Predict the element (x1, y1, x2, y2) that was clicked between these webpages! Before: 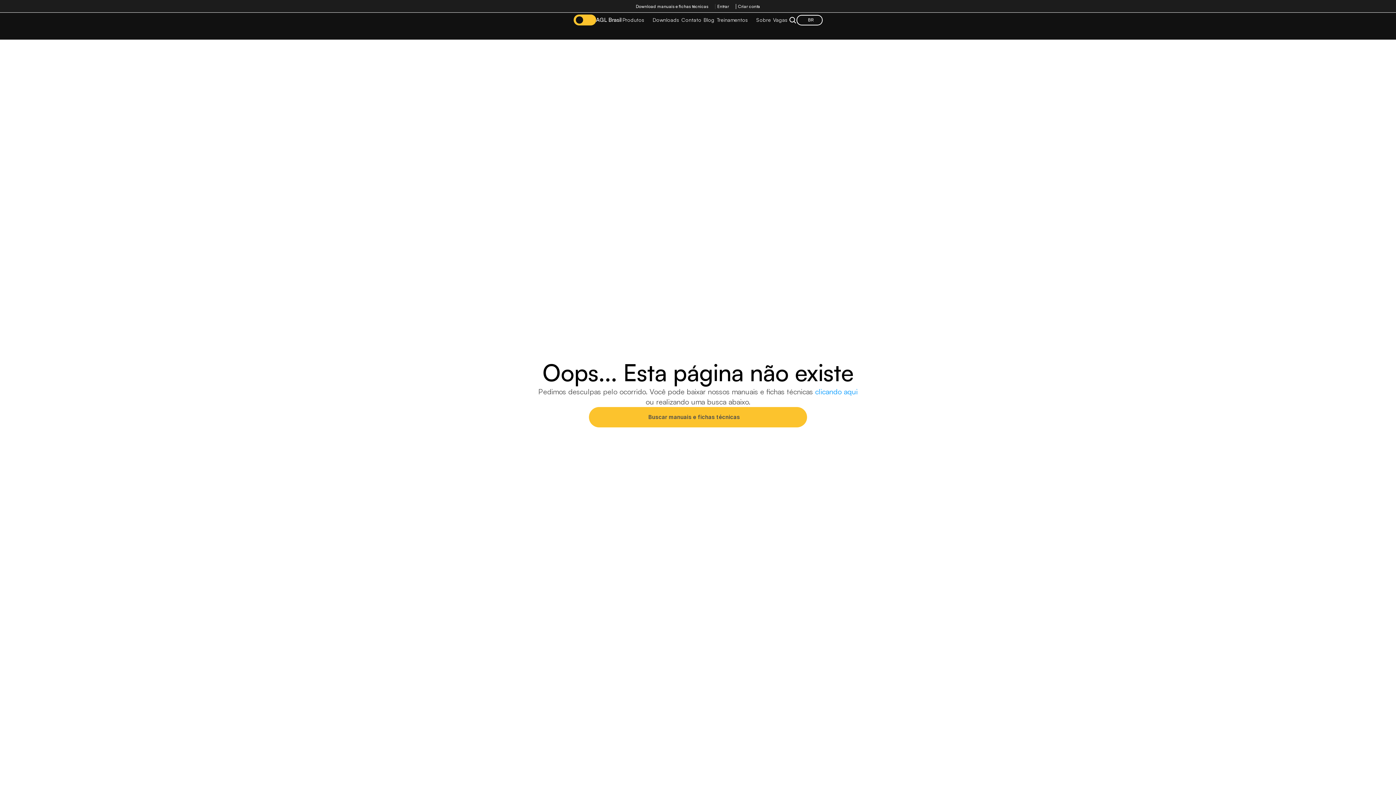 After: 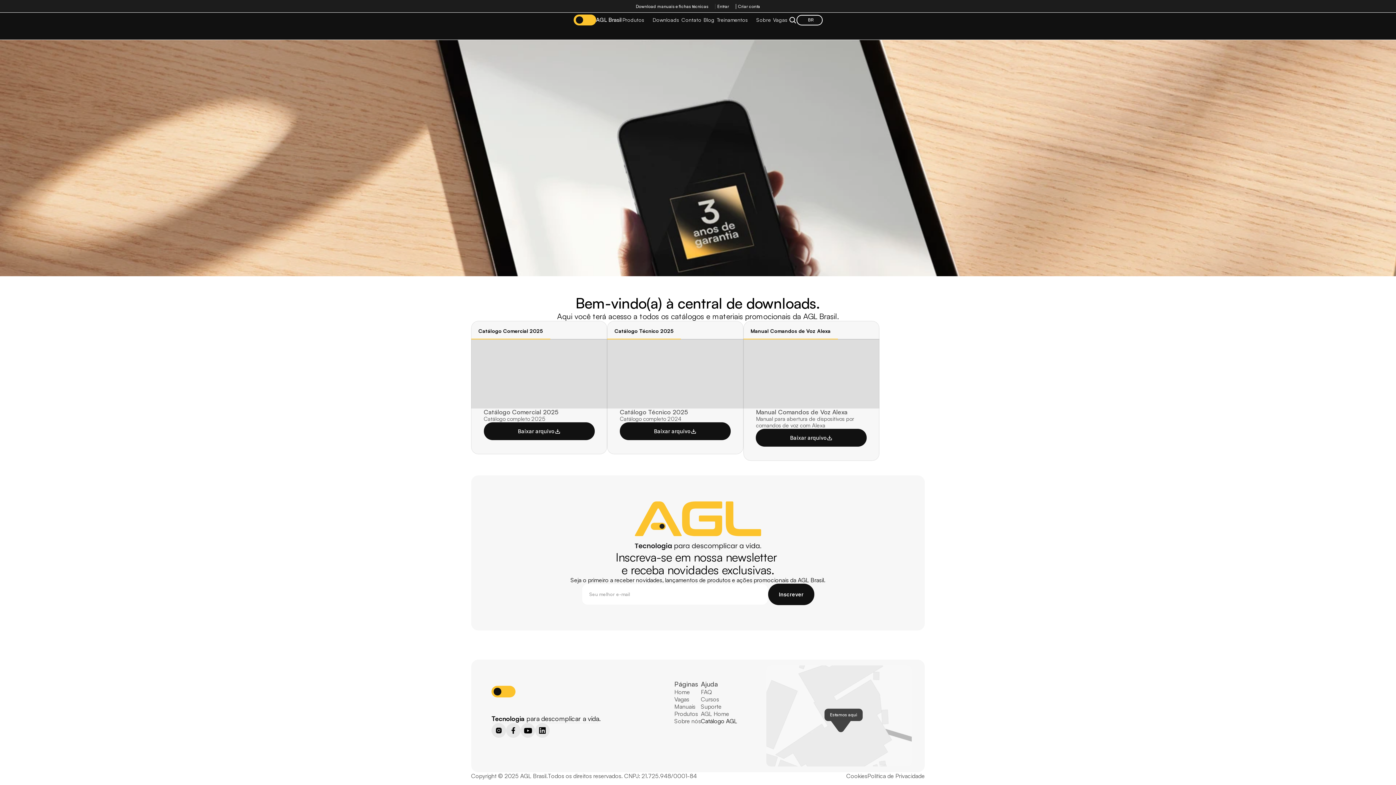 Action: bbox: (651, 12, 680, 27) label: Downloads